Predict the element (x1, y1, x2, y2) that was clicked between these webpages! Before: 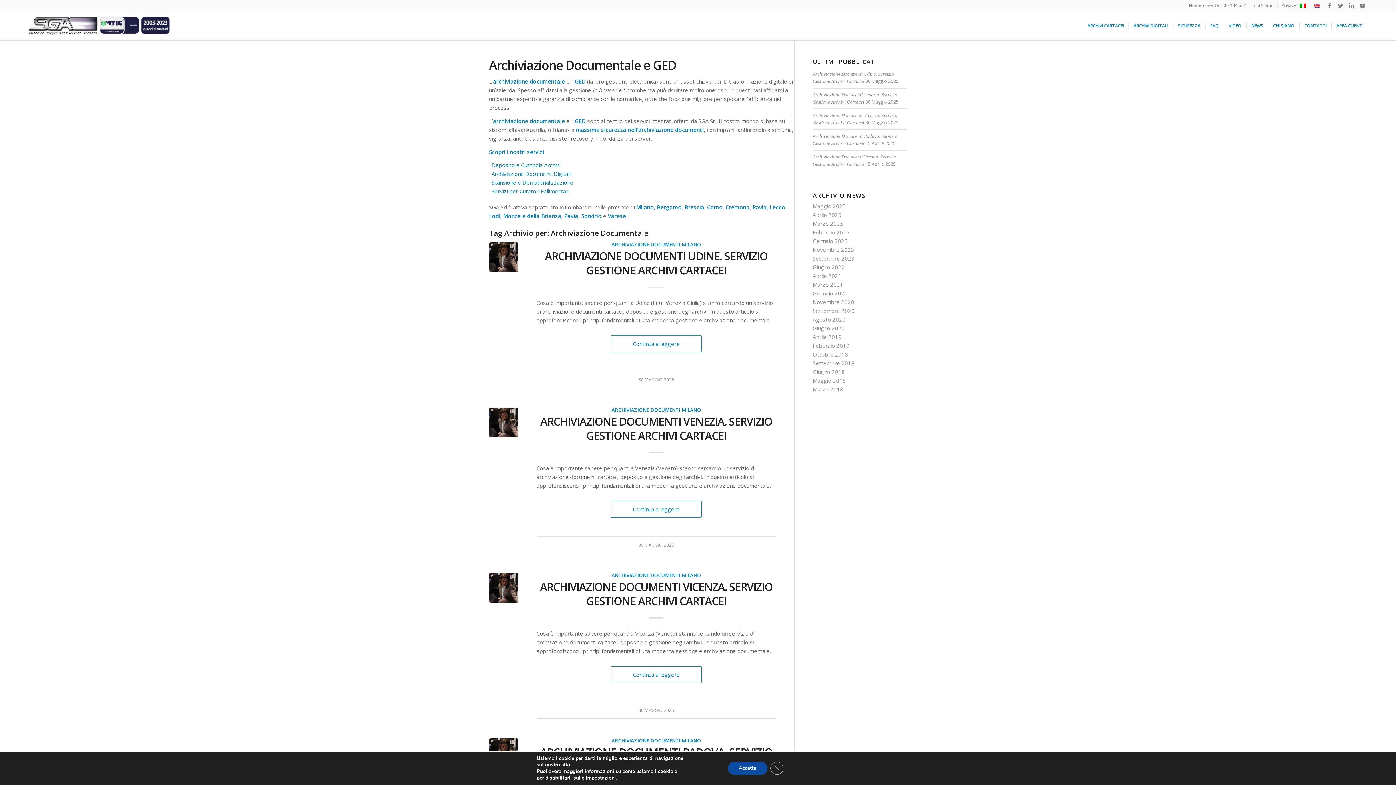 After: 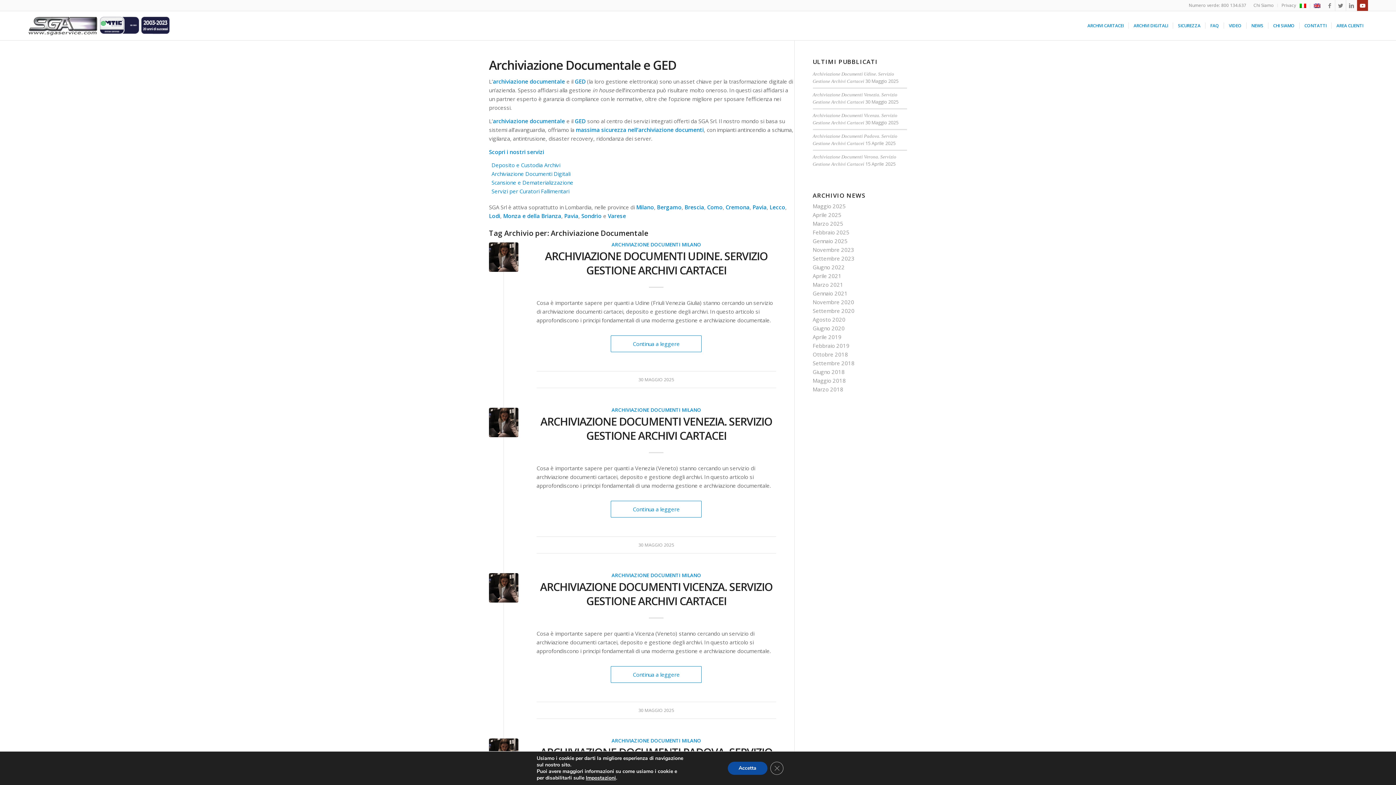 Action: bbox: (1357, 0, 1368, 10) label: Collegamento a Youtube